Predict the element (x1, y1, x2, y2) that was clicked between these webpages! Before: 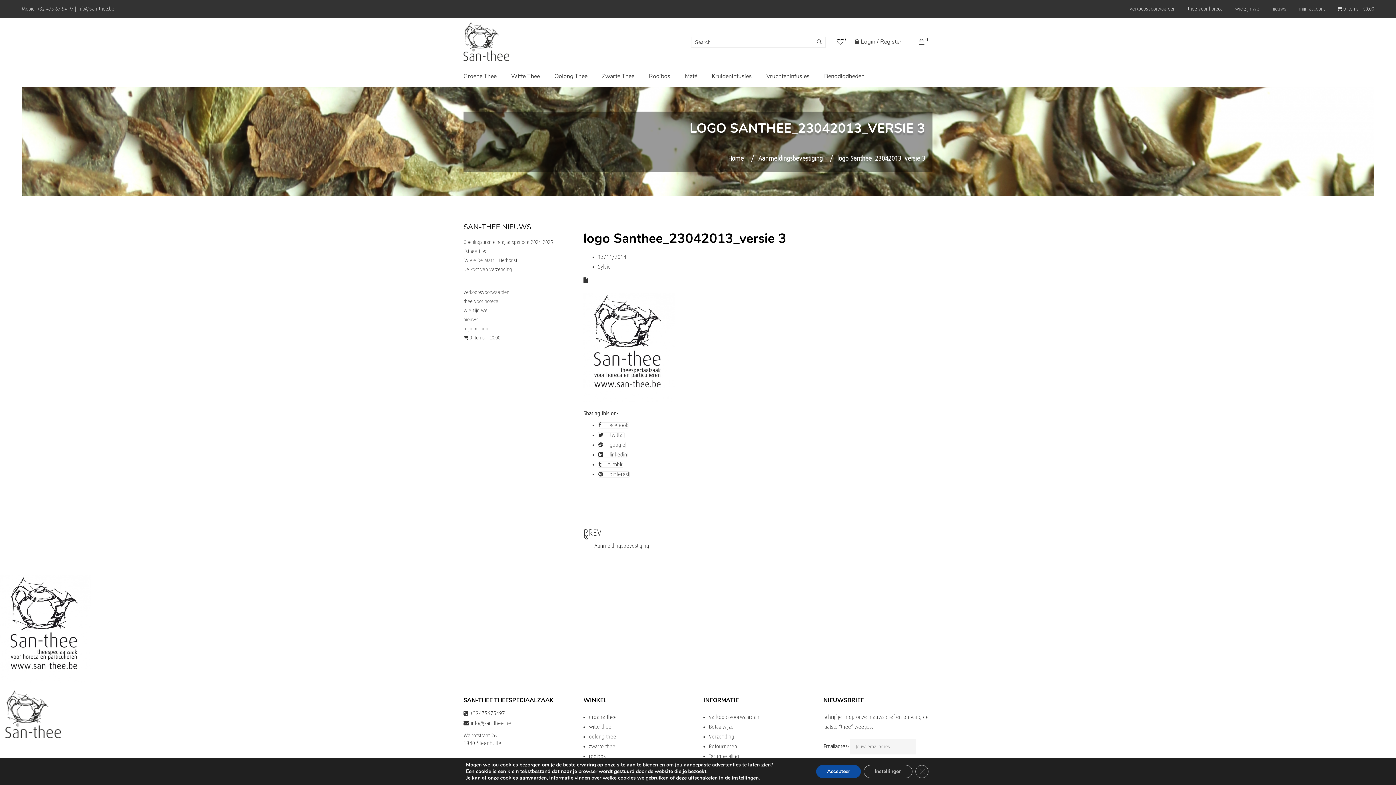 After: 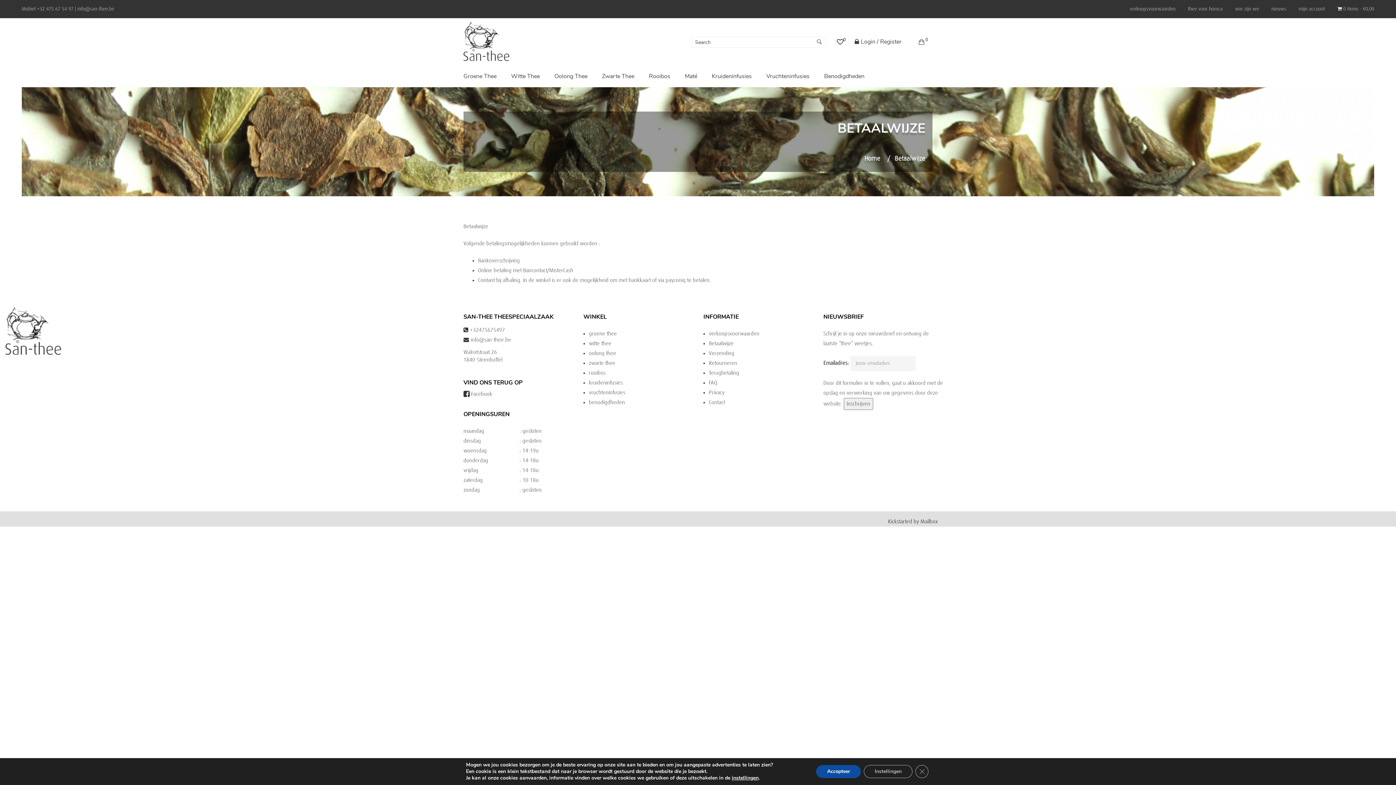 Action: bbox: (709, 724, 733, 730) label: Betaalwijze